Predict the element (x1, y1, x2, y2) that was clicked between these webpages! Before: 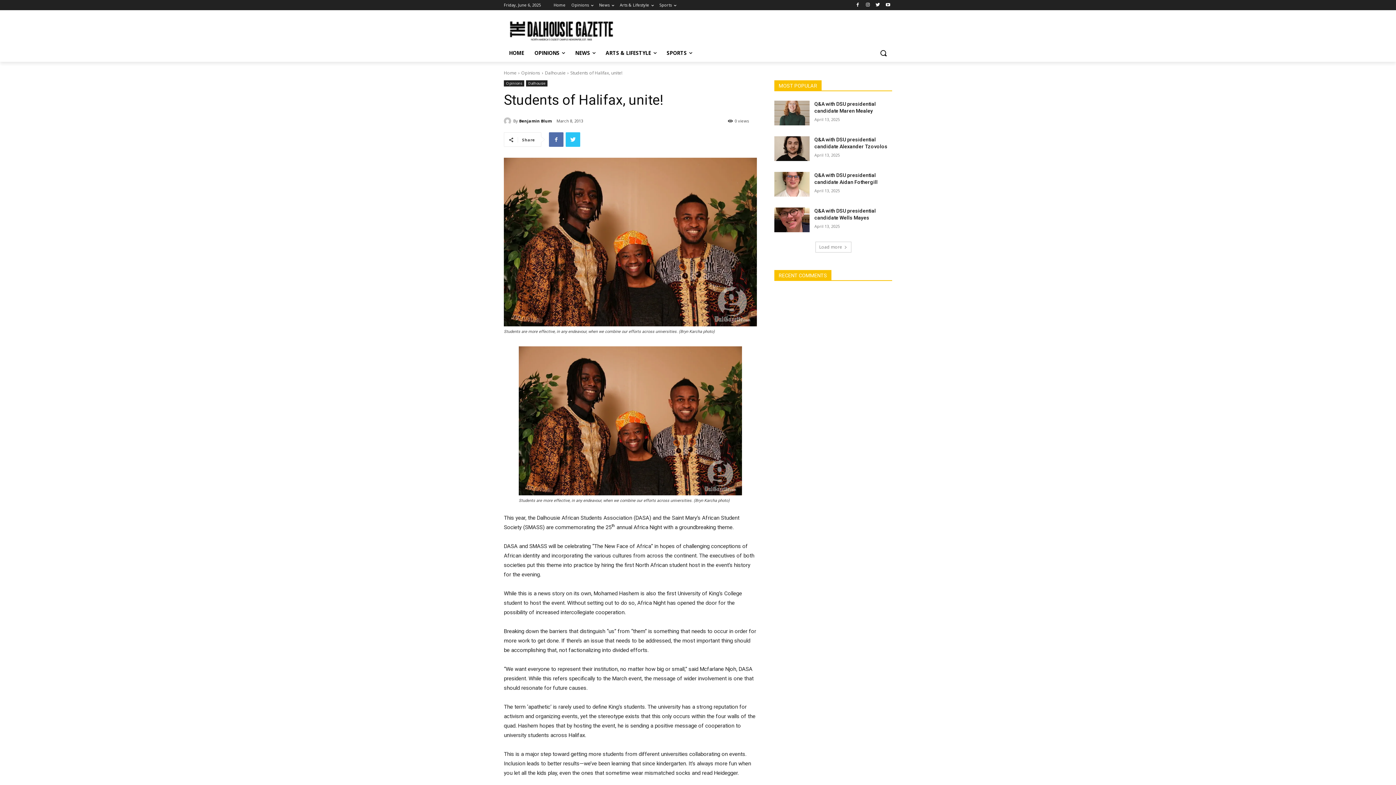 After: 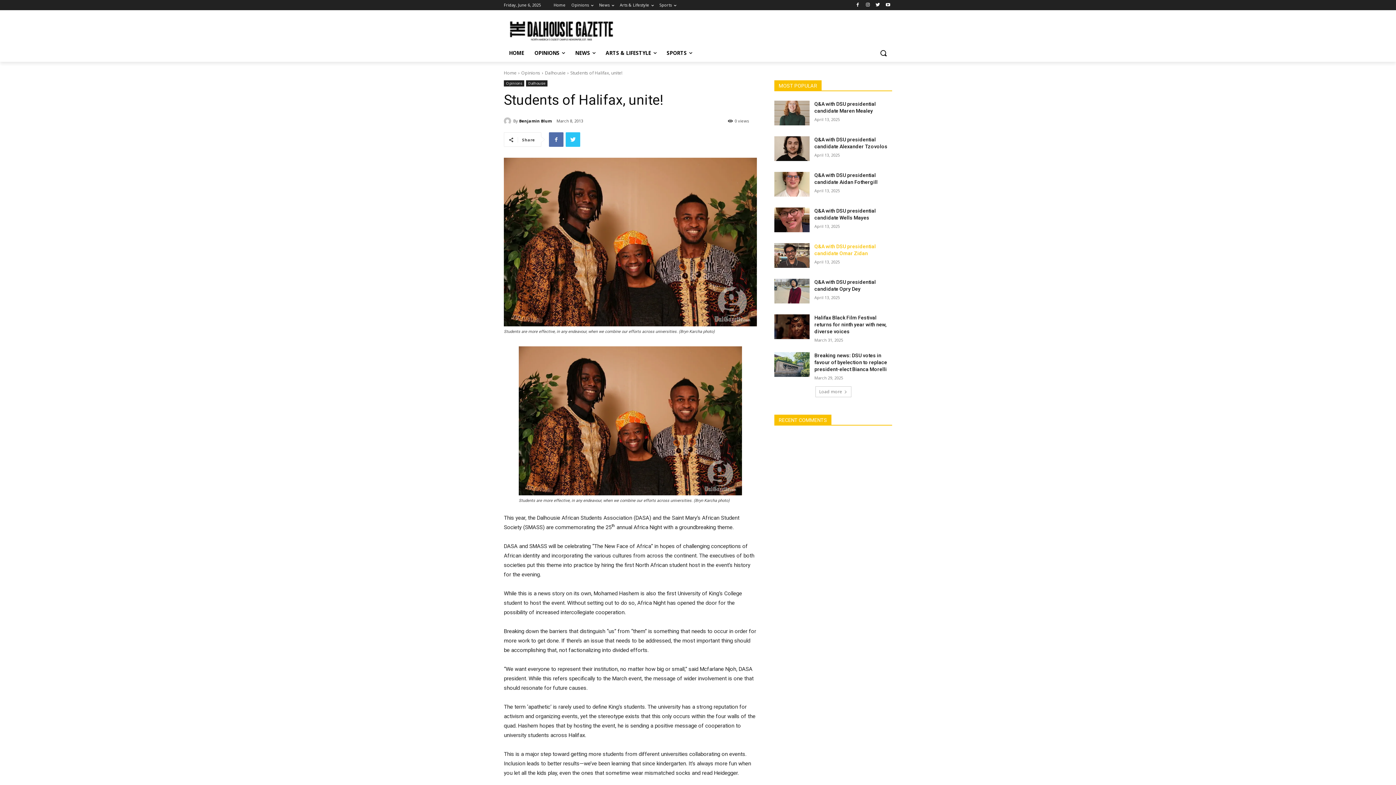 Action: bbox: (815, 241, 851, 252) label: load_more